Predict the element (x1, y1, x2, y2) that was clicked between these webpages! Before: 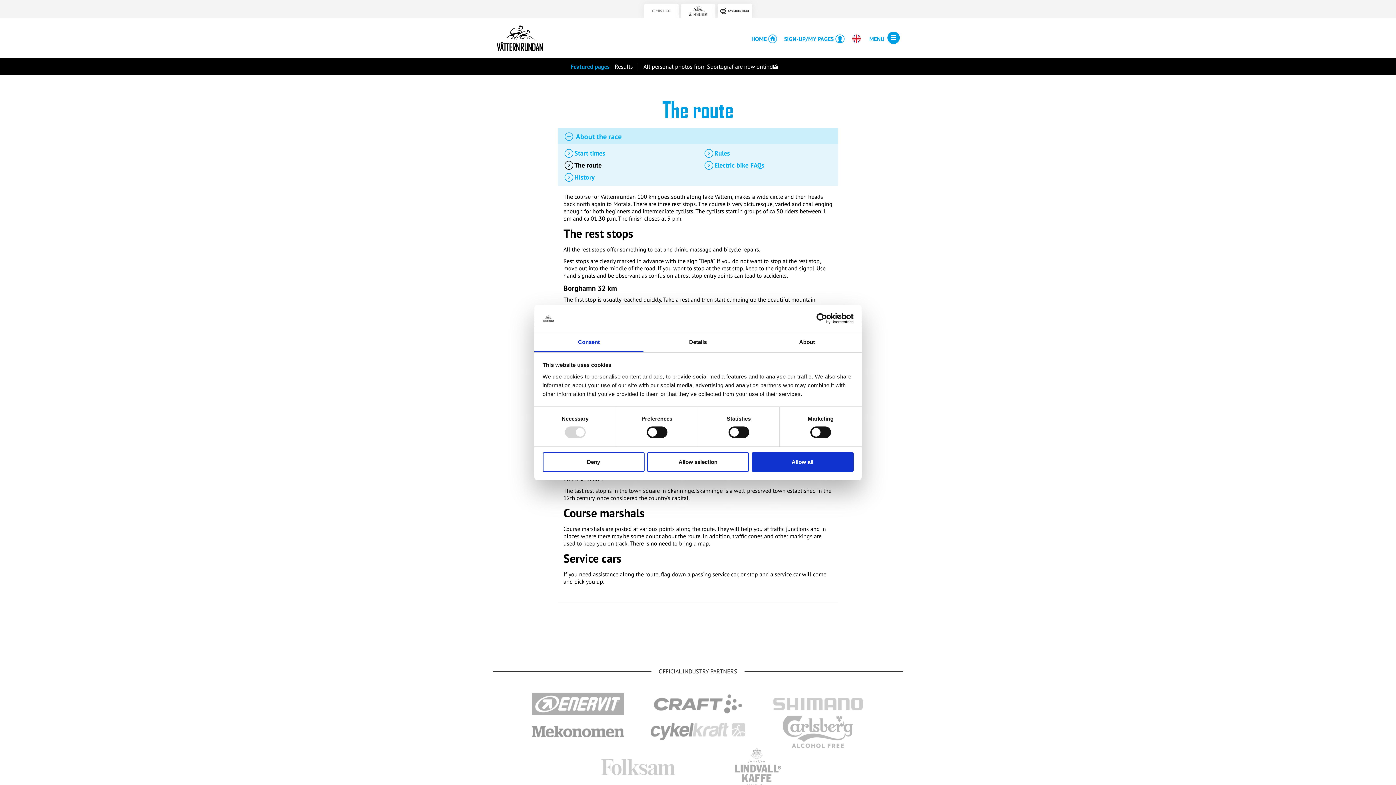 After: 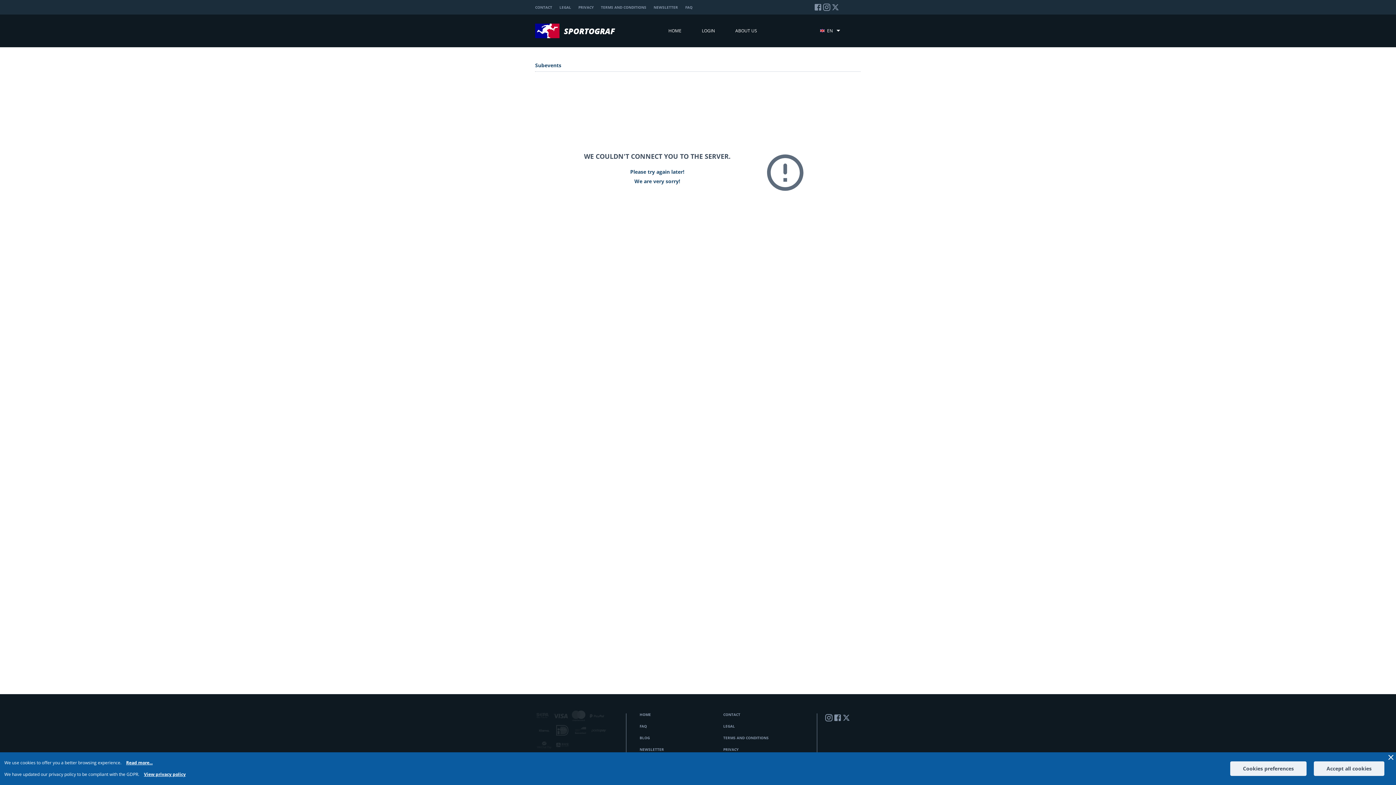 Action: bbox: (638, 62, 783, 70) label: All personal photos from Sportograf are now online📸